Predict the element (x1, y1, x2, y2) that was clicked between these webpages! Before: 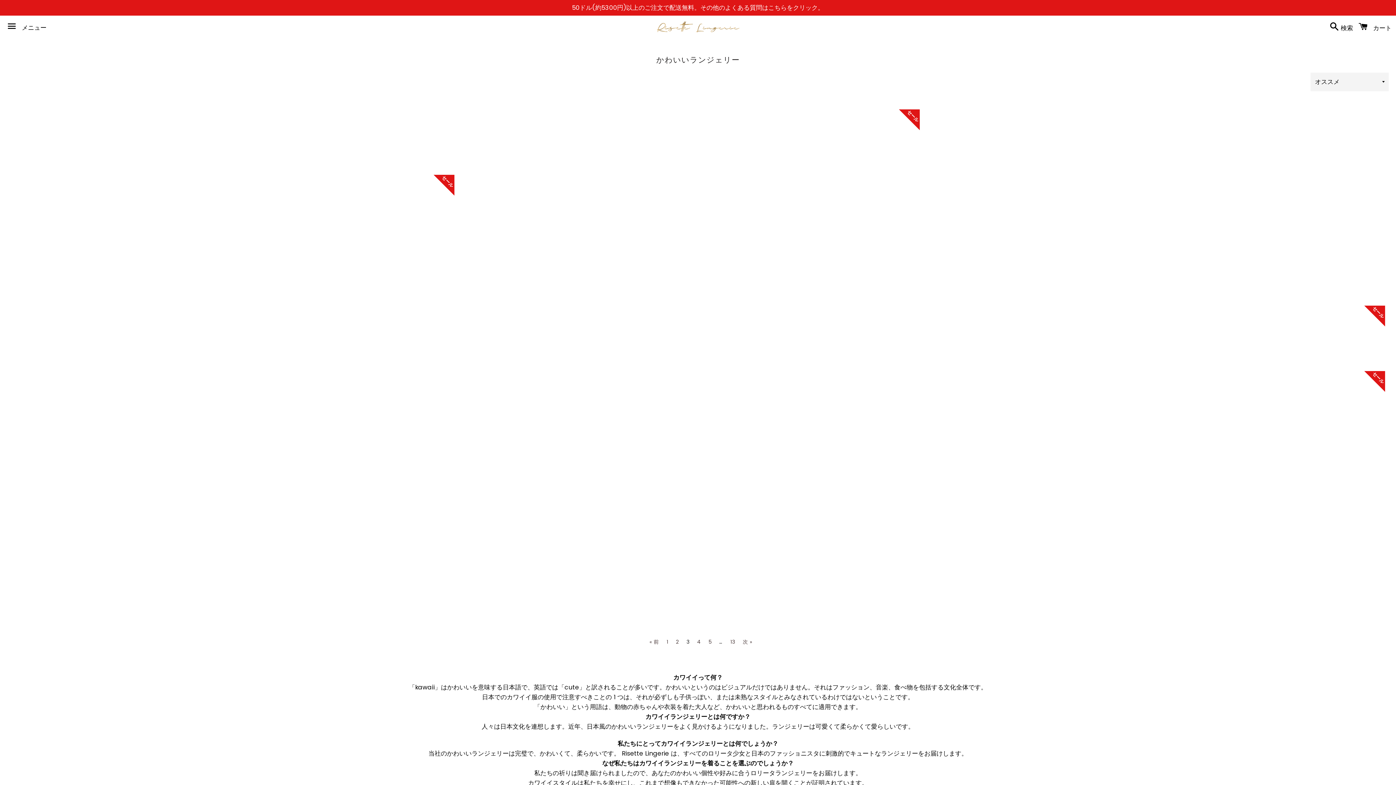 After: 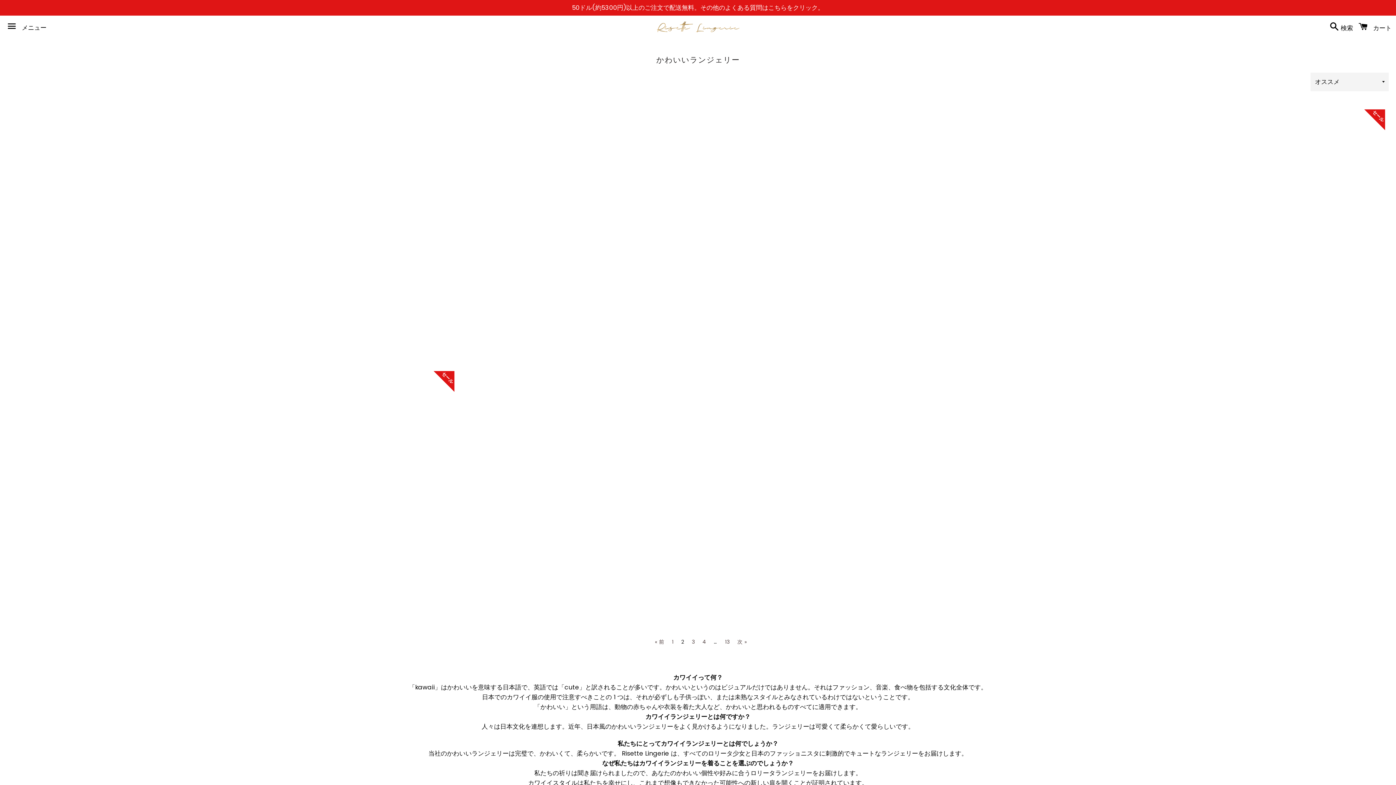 Action: label: 2 bbox: (675, 639, 679, 644)